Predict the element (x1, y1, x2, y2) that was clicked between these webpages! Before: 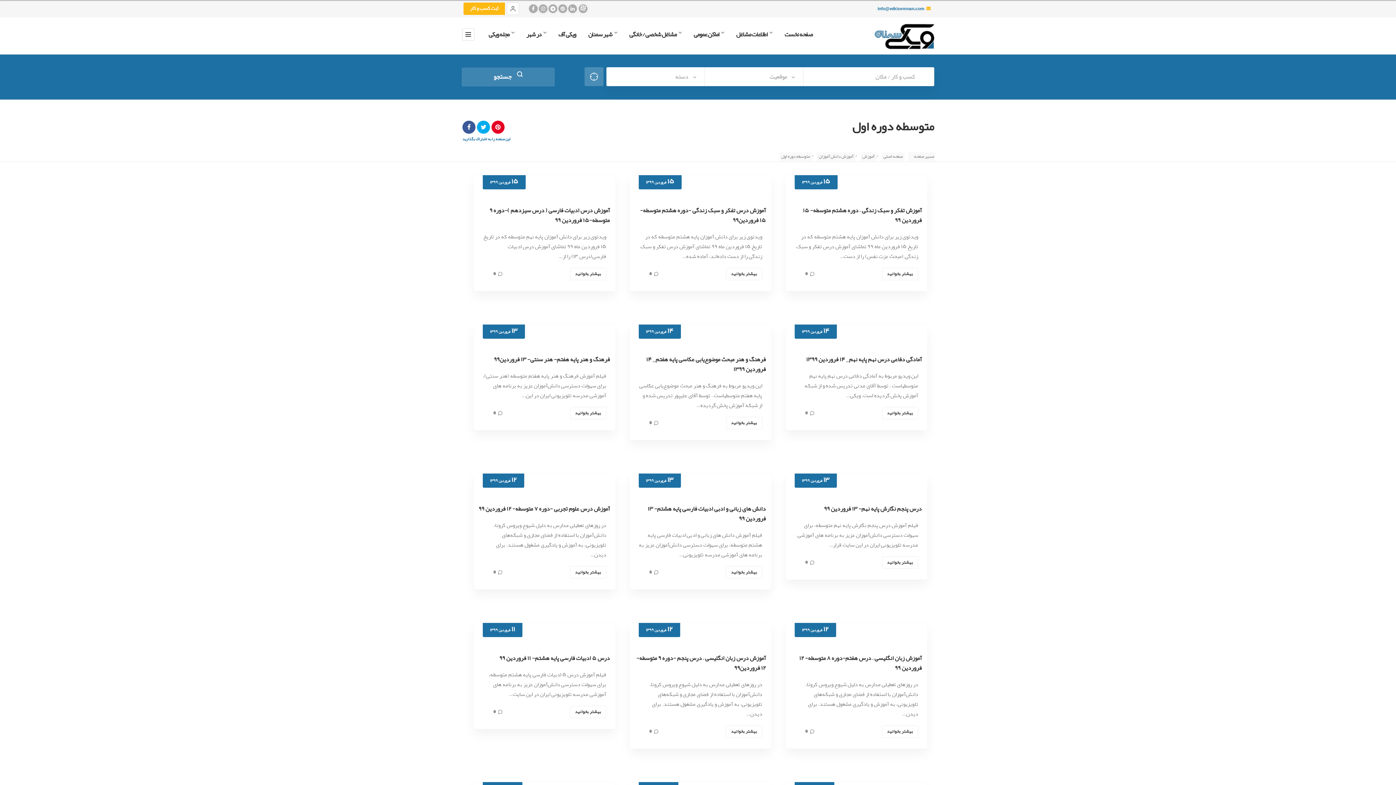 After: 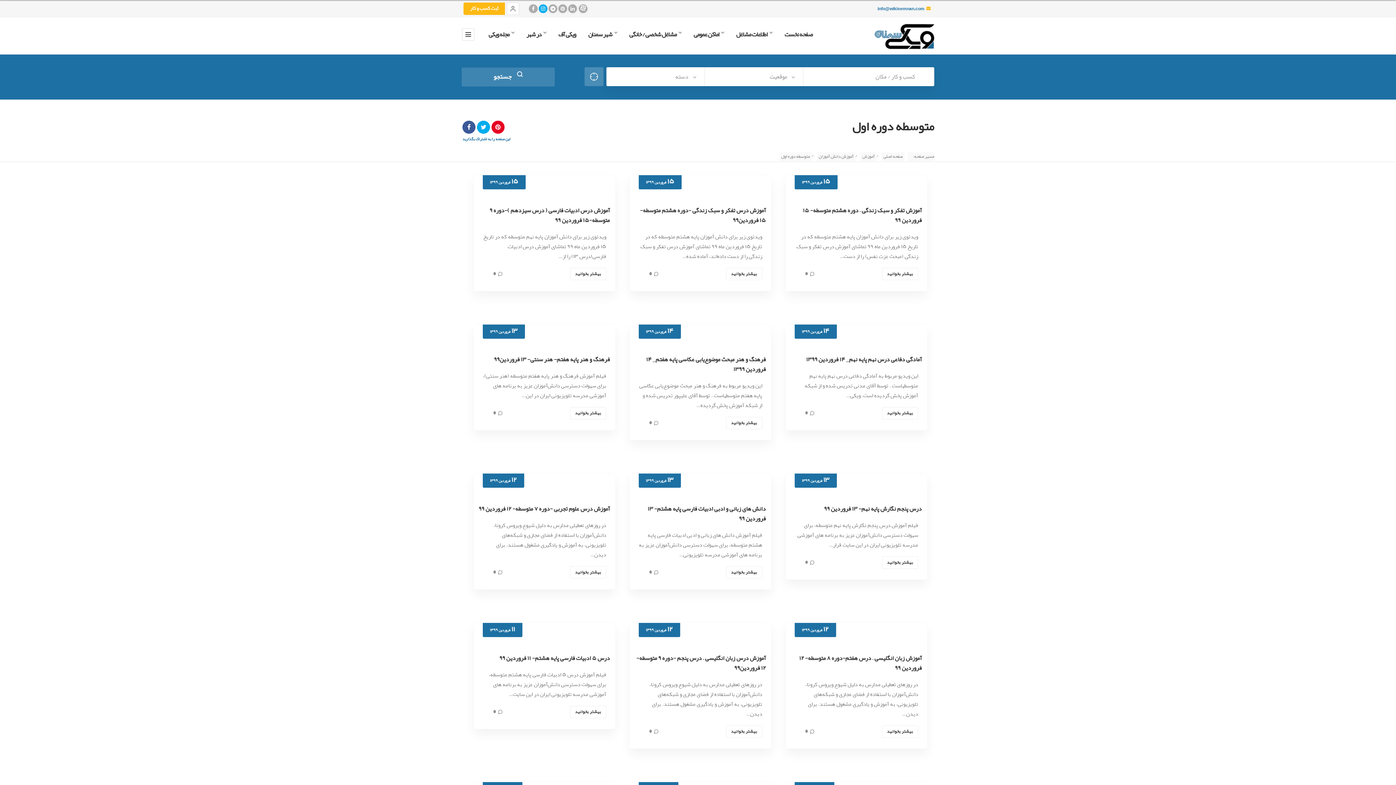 Action: bbox: (538, 4, 547, 13)